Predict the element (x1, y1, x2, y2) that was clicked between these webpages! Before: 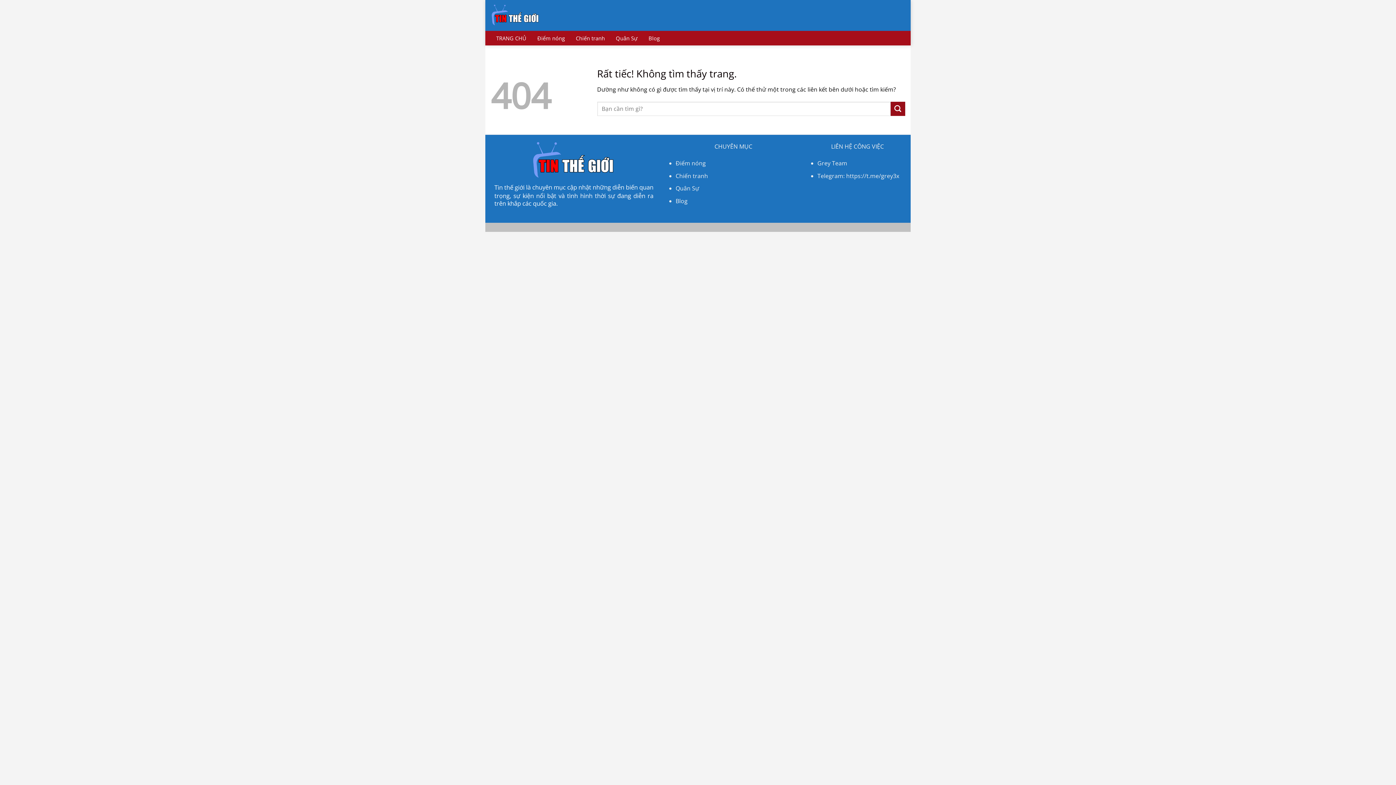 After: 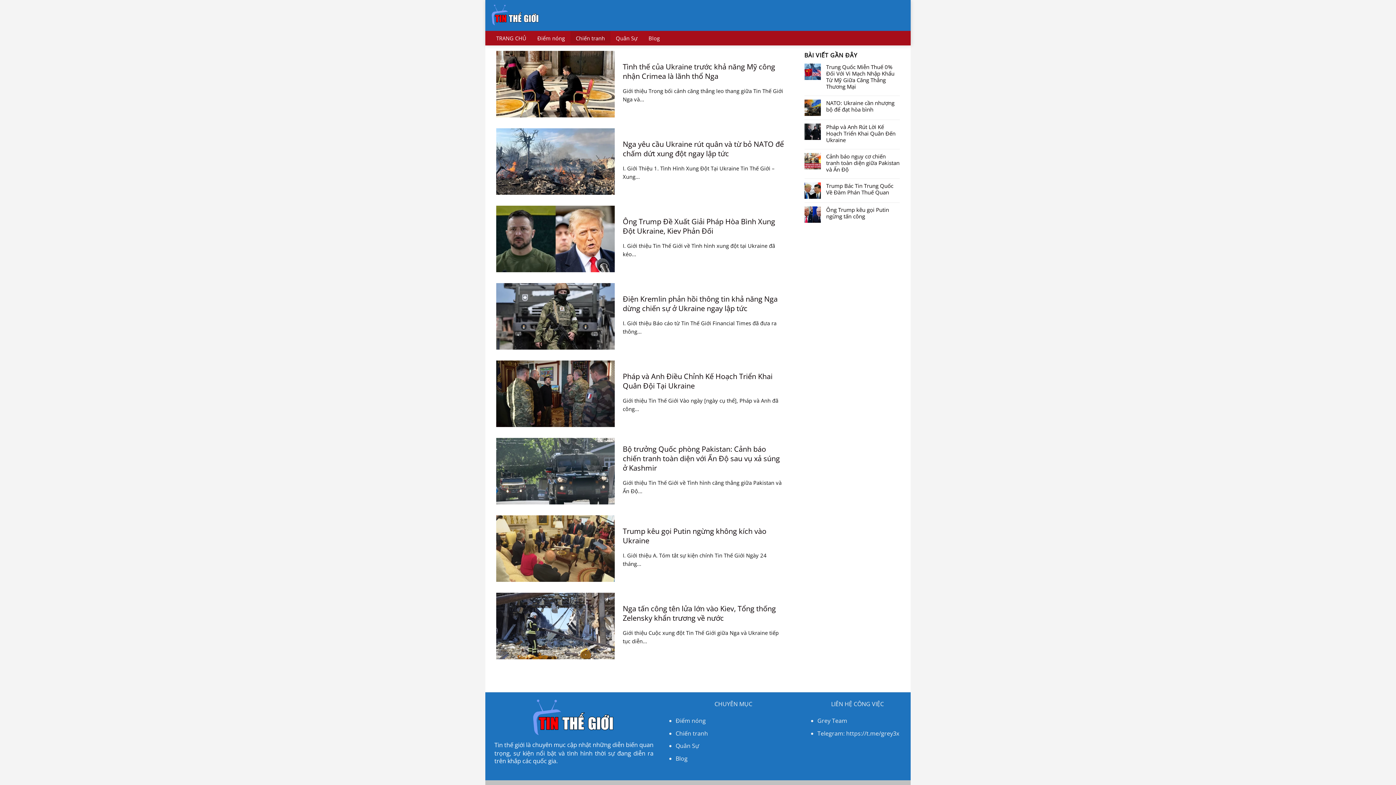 Action: bbox: (570, 30, 610, 43) label: Chiến tranh